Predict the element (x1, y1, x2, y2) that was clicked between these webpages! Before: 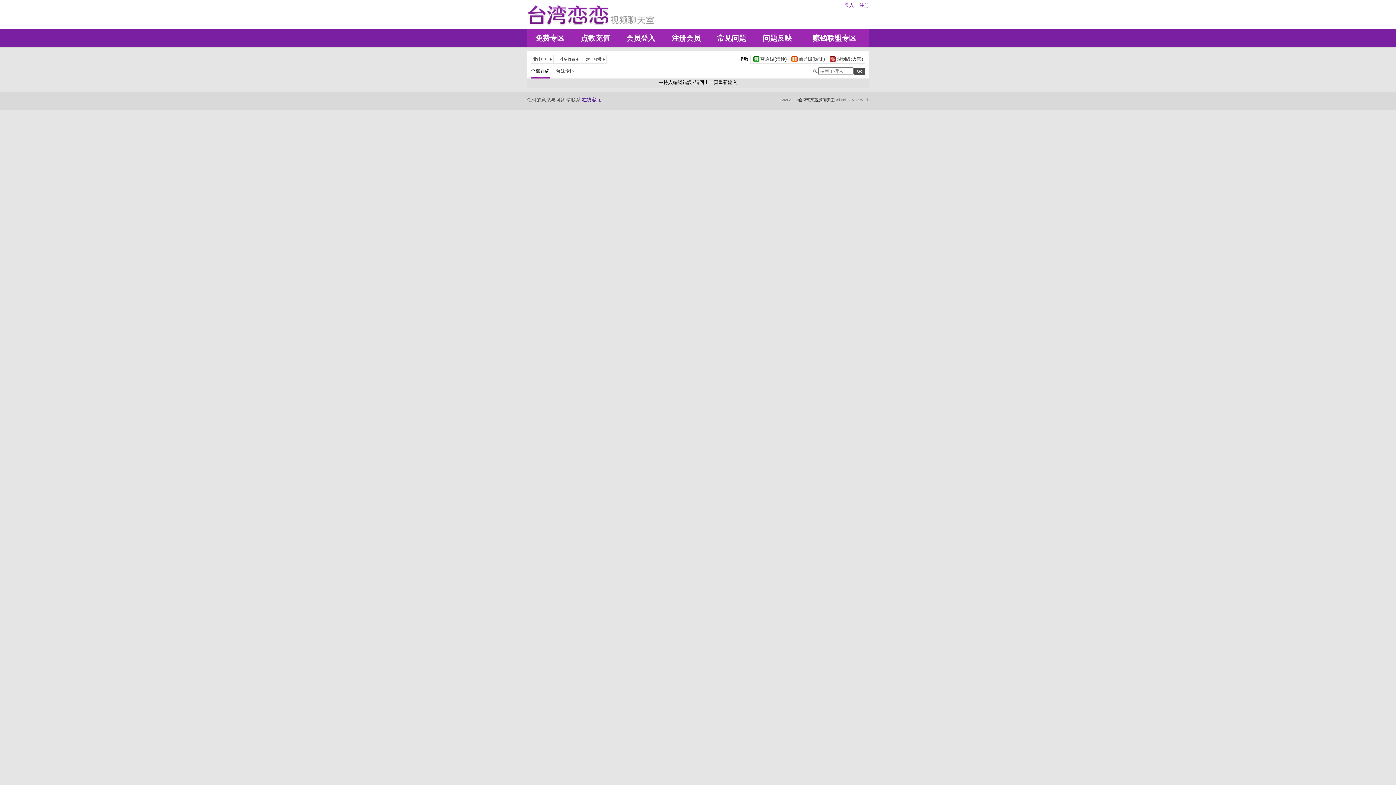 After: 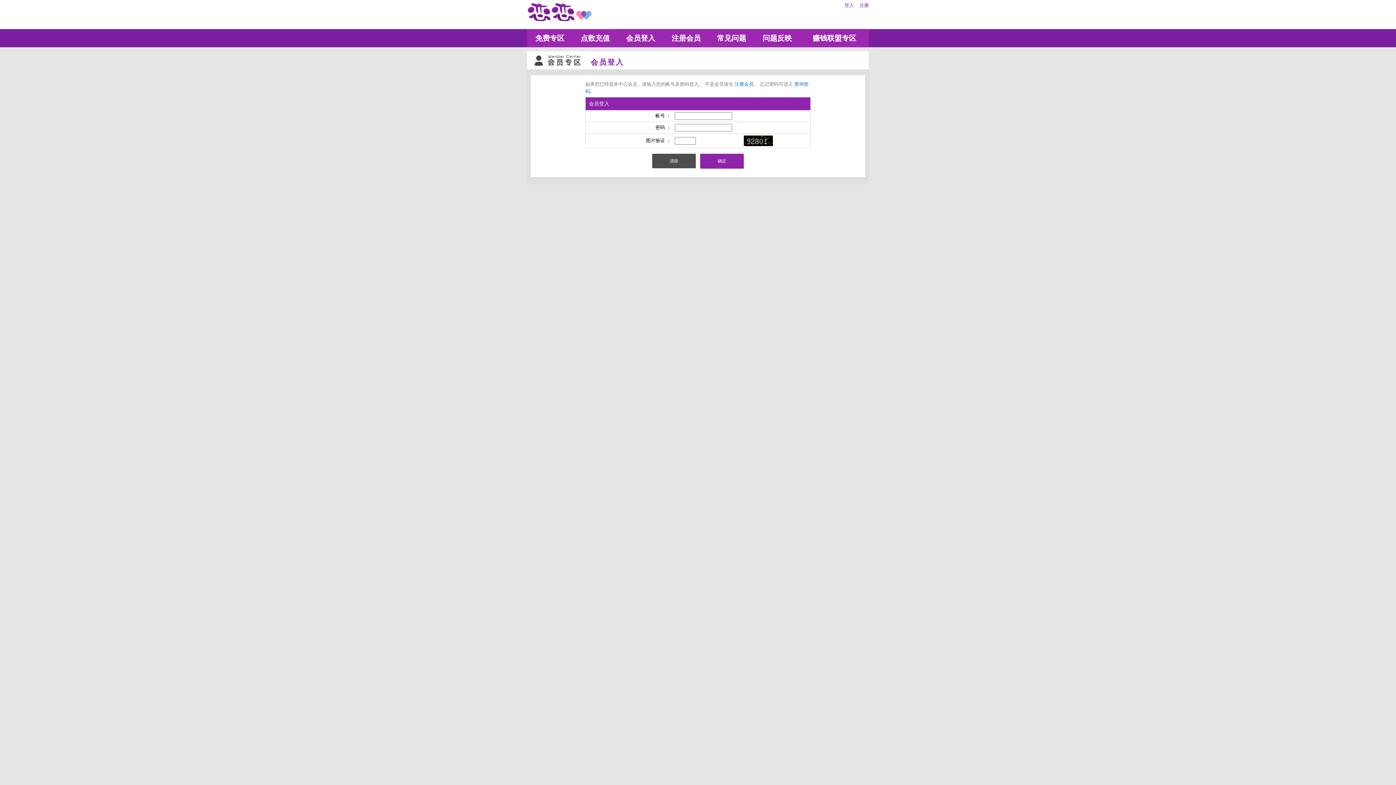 Action: bbox: (572, 29, 618, 47) label: 点数充值